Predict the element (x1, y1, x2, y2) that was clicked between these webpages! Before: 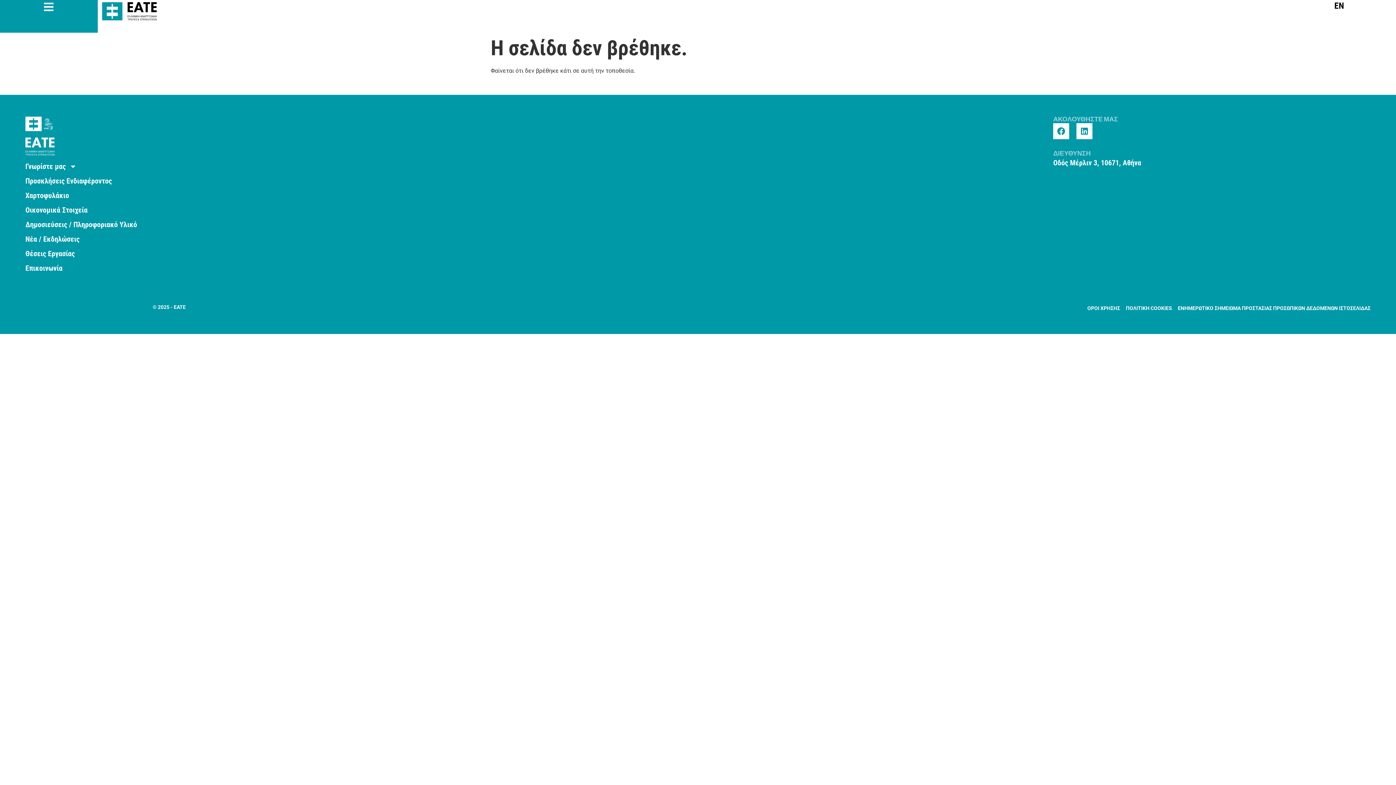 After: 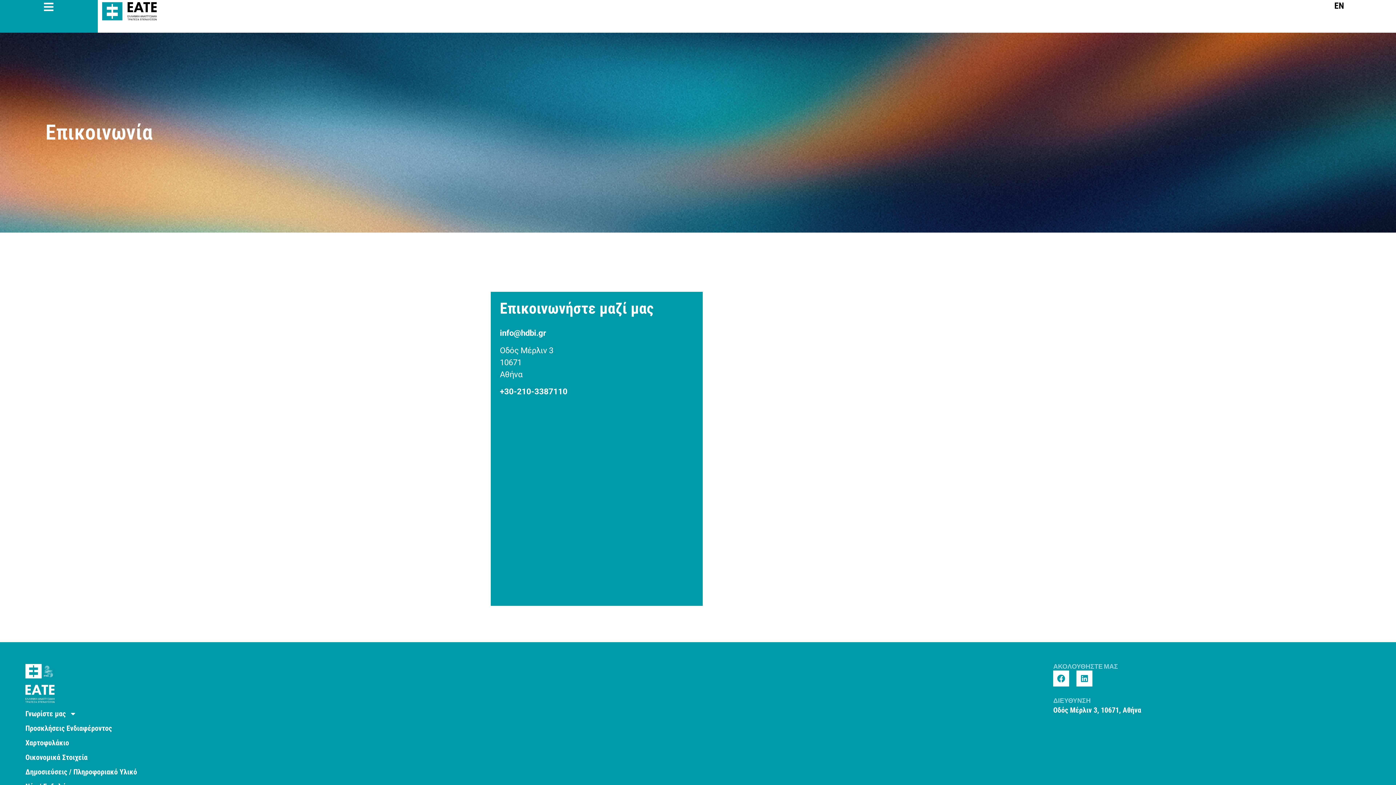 Action: label: Επικοινωνία bbox: (18, 261, 342, 275)